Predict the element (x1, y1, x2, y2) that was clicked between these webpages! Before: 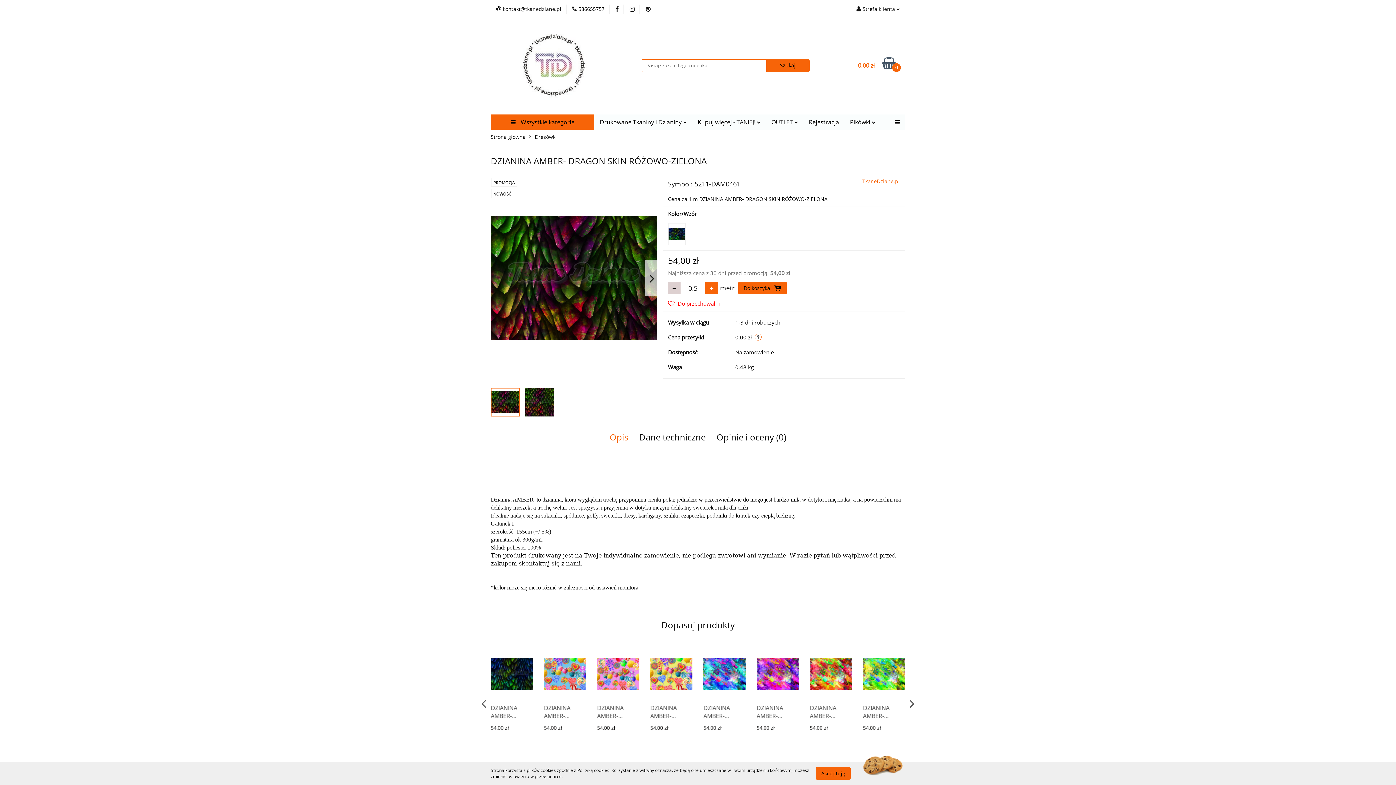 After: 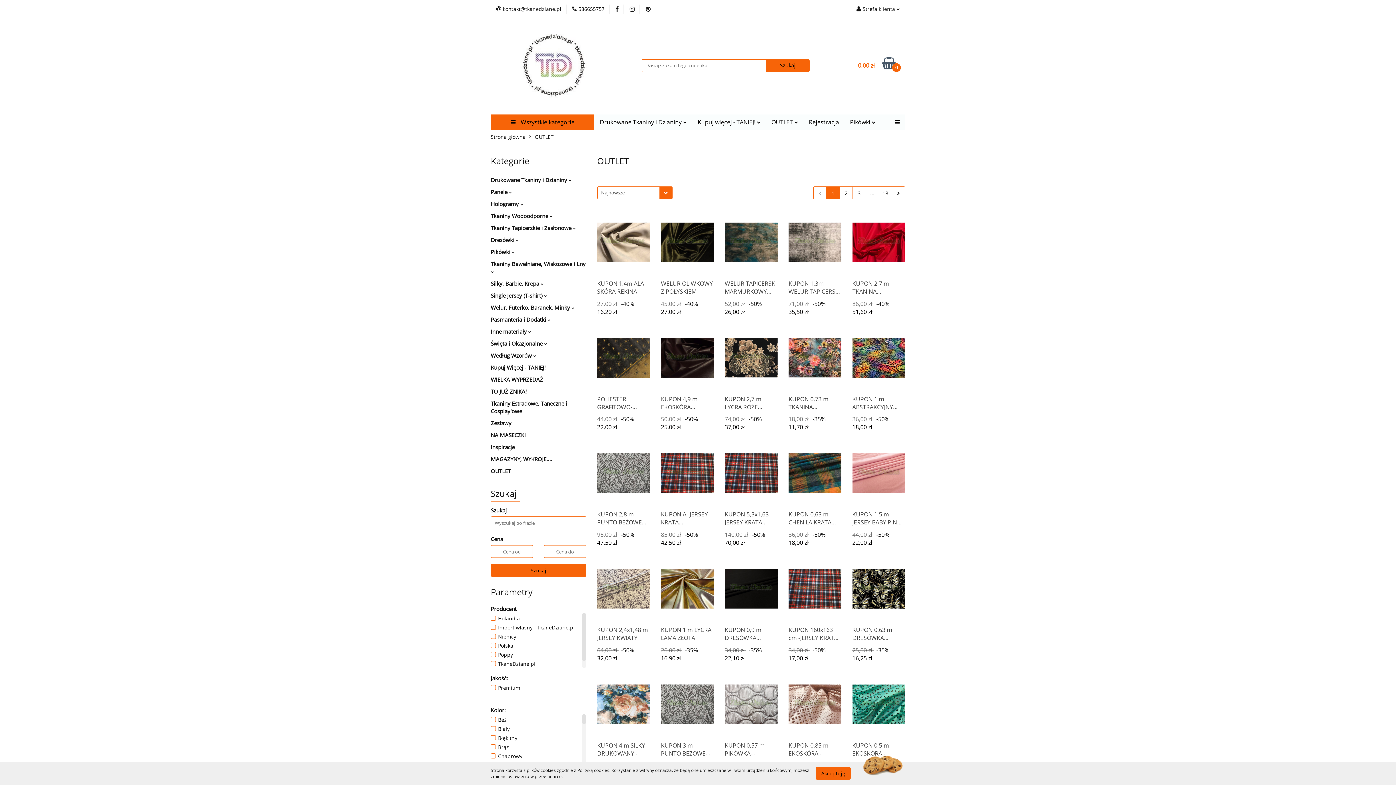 Action: label: OUTLET  bbox: (766, 114, 803, 129)